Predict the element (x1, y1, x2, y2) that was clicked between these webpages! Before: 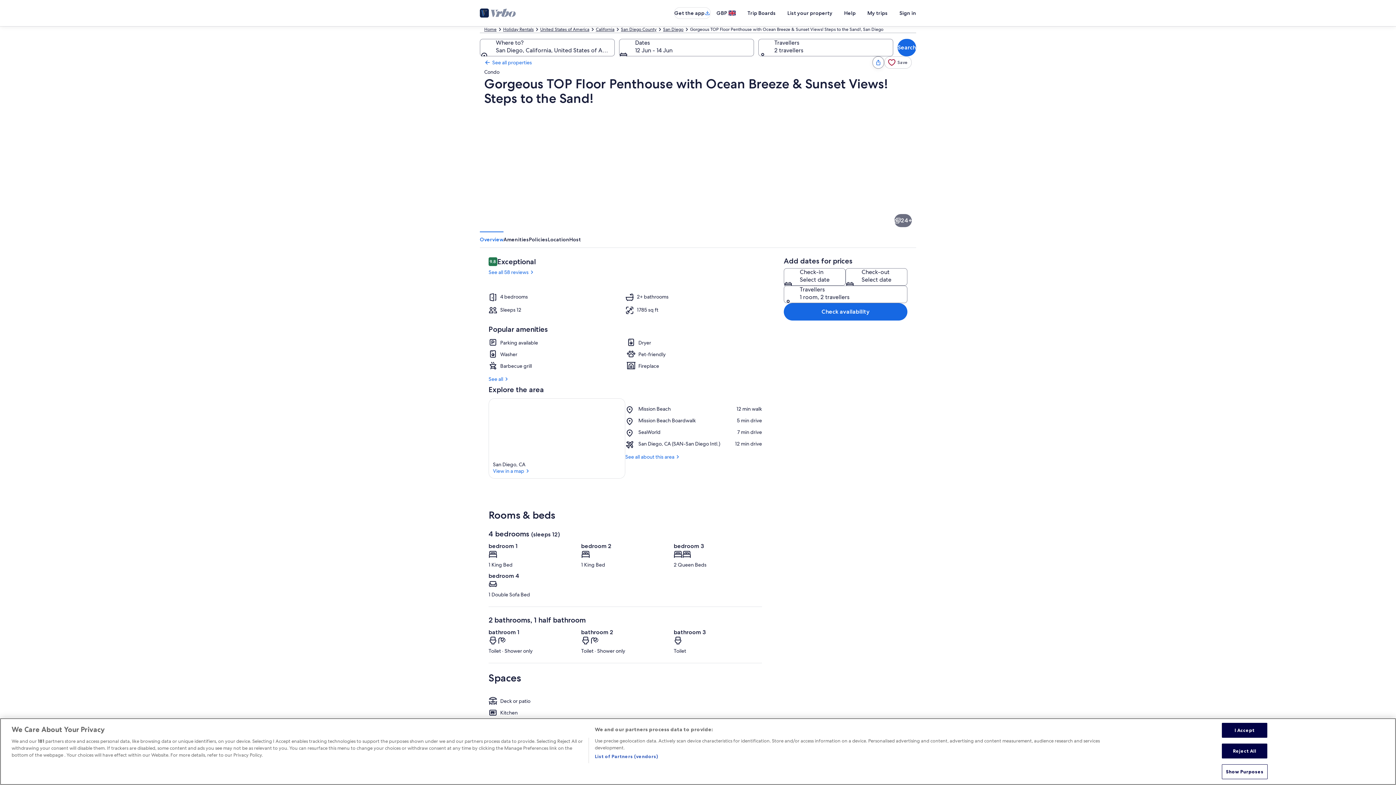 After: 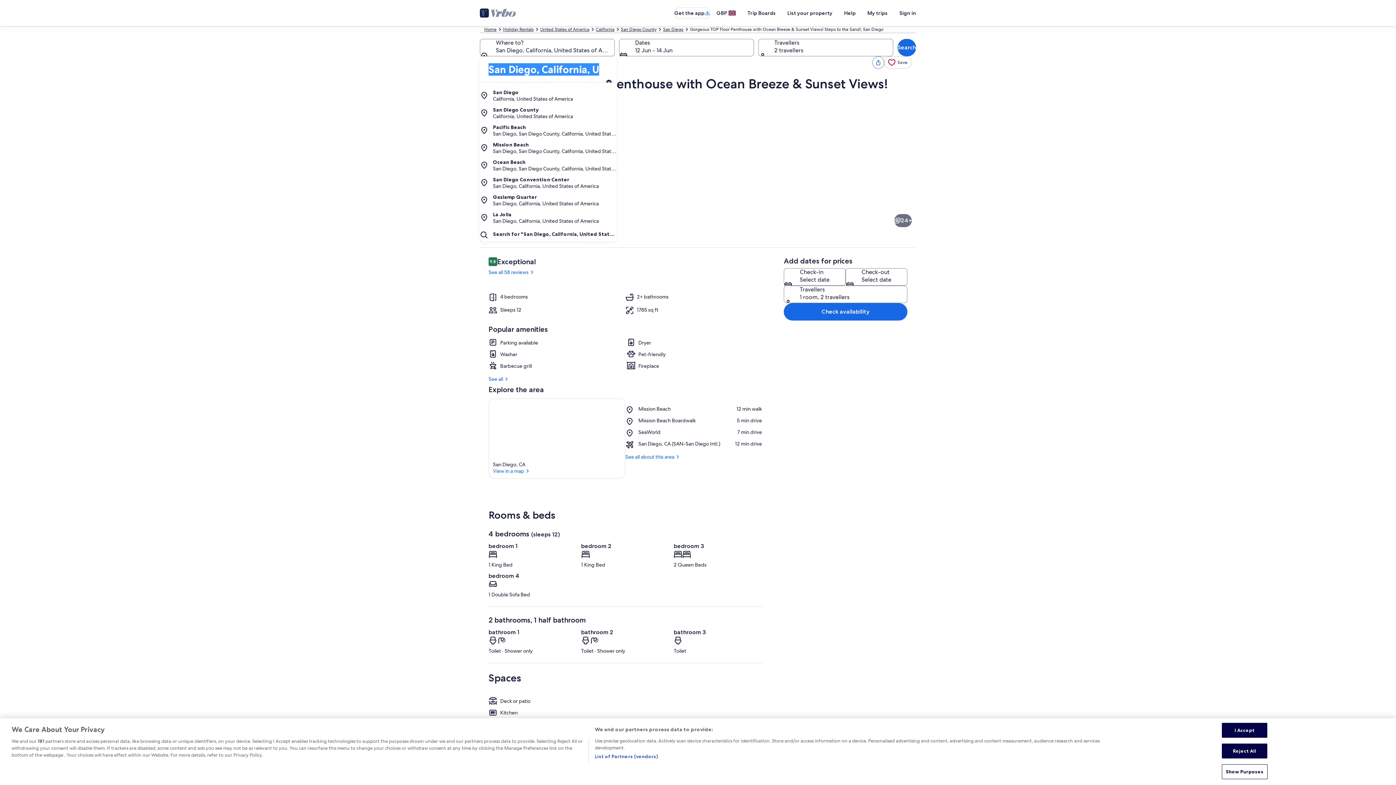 Action: label: Where to? San Diego, California, United States of America. Results available., San Diego, California, United States of America bbox: (480, 38, 614, 56)